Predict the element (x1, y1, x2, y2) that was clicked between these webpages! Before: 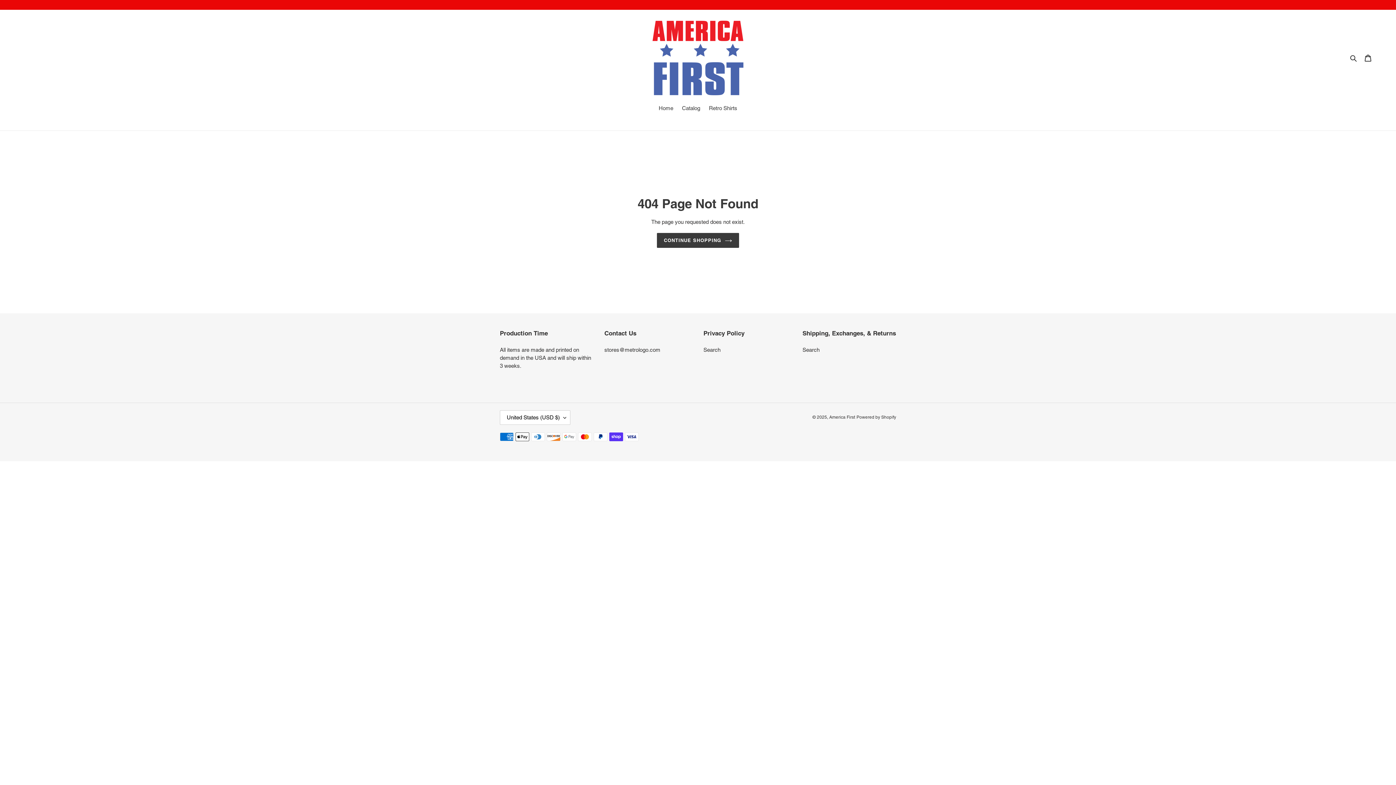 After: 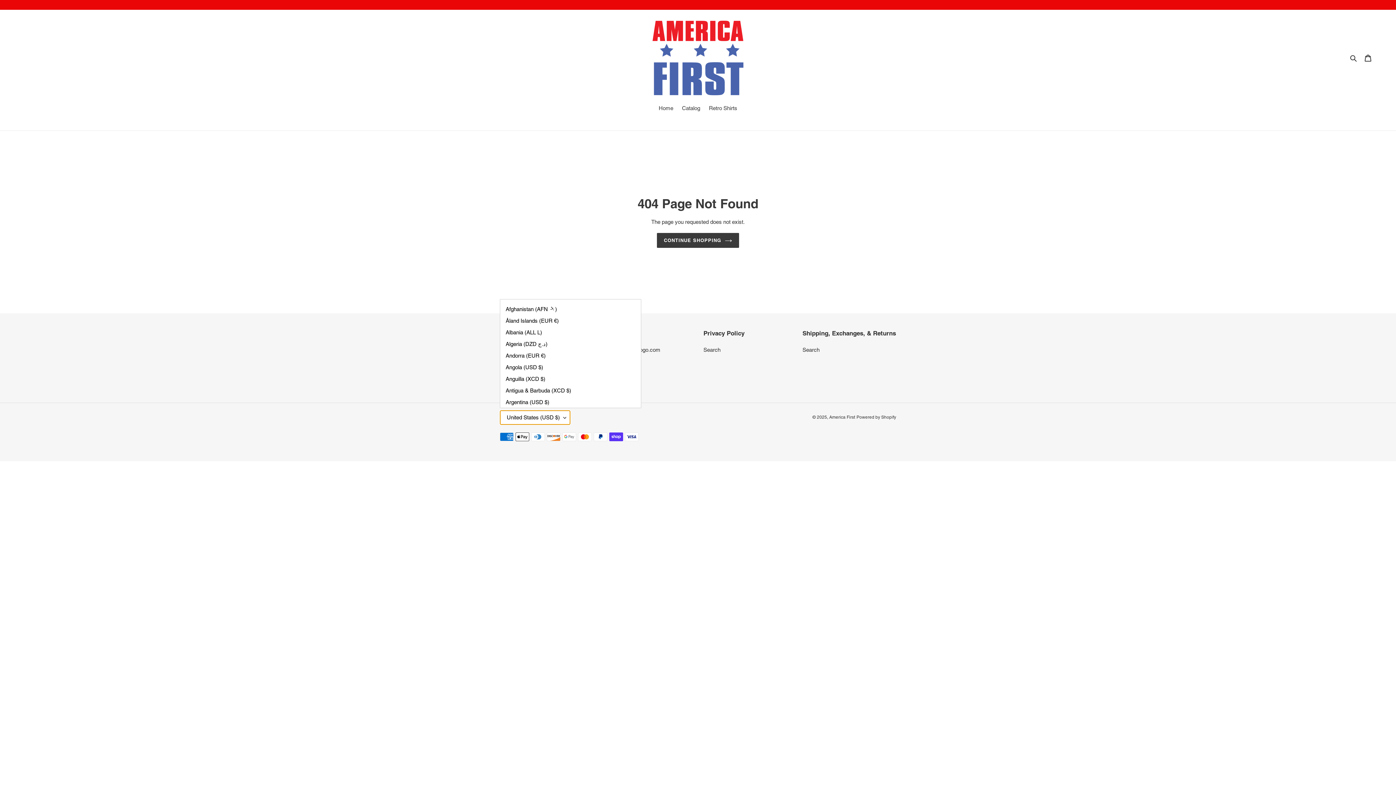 Action: bbox: (500, 410, 570, 425) label: United States (USD $)